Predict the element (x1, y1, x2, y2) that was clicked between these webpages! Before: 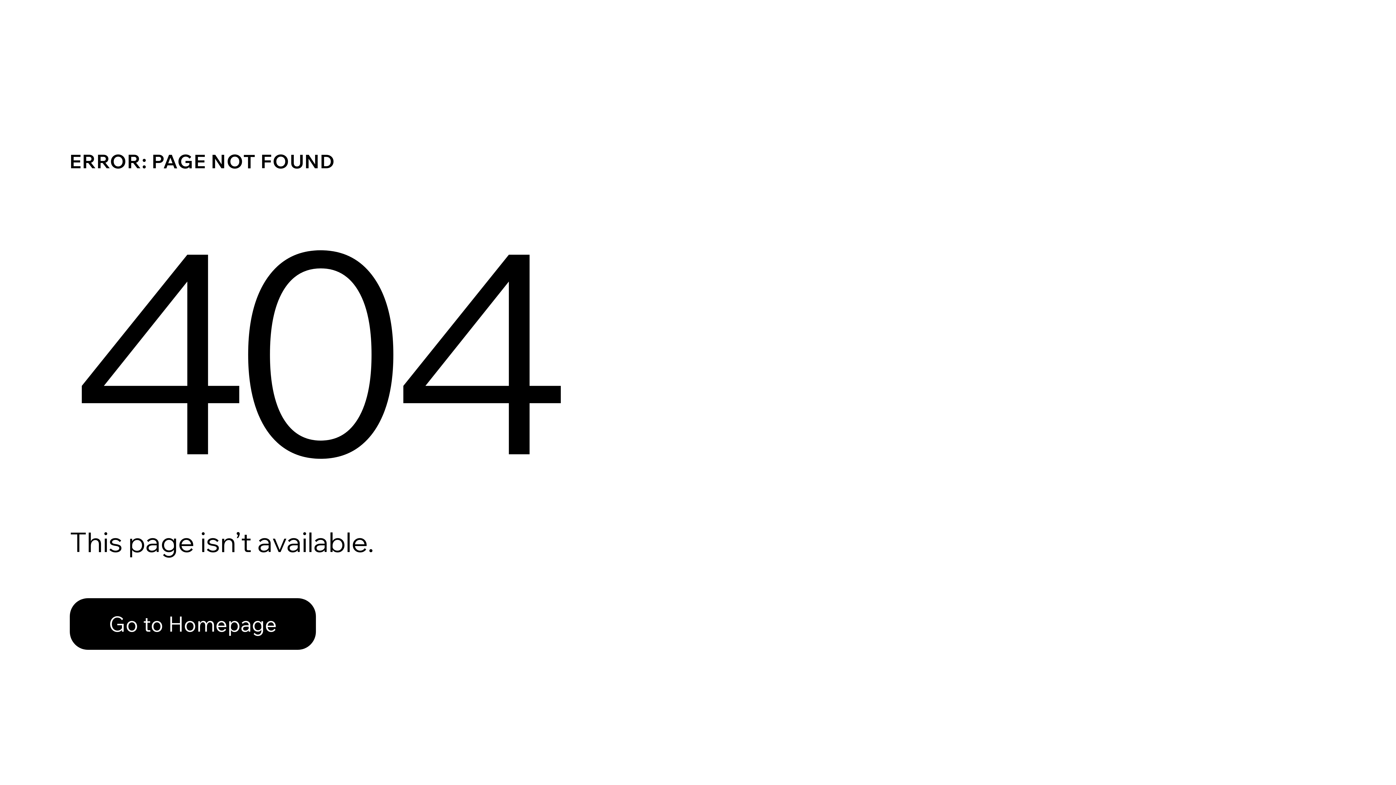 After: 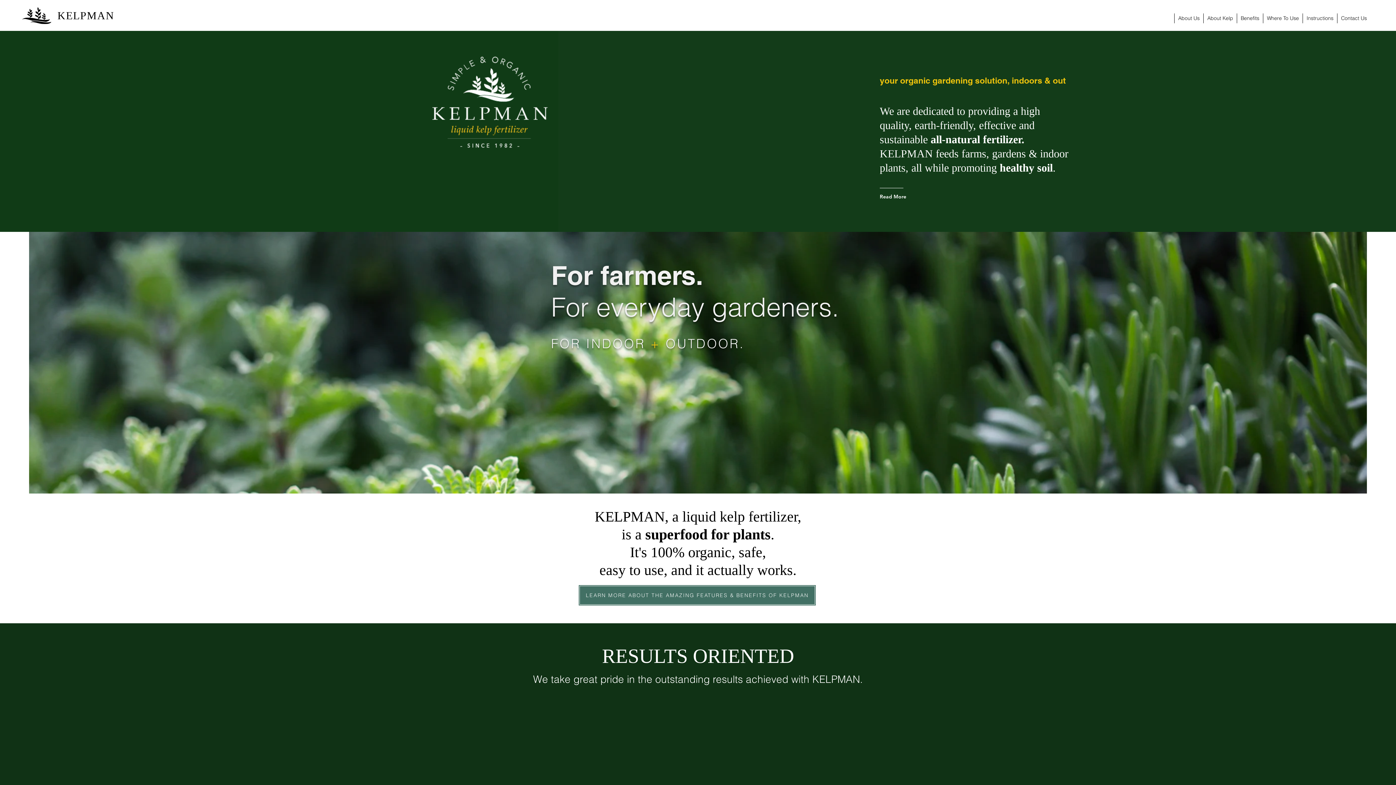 Action: label: Go to Homepage bbox: (69, 598, 316, 650)